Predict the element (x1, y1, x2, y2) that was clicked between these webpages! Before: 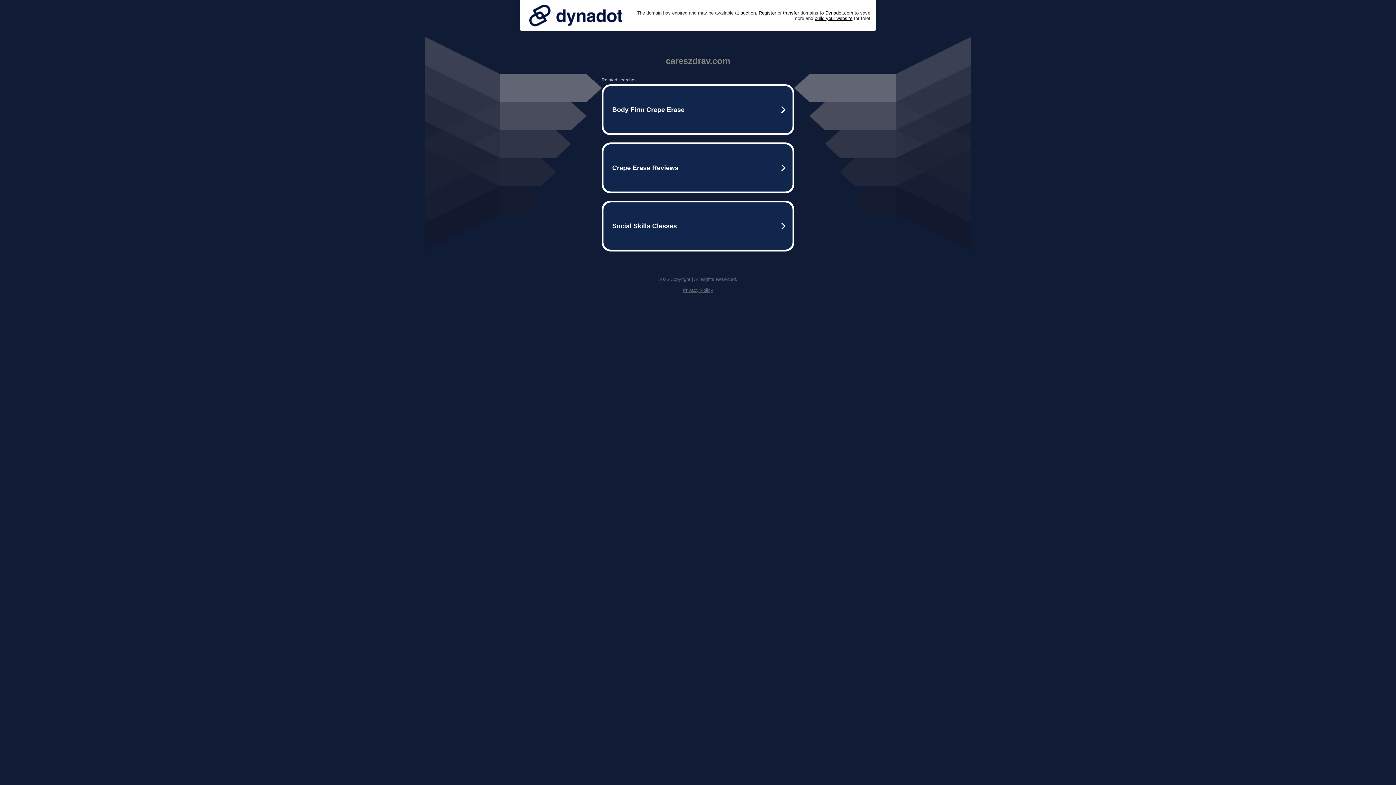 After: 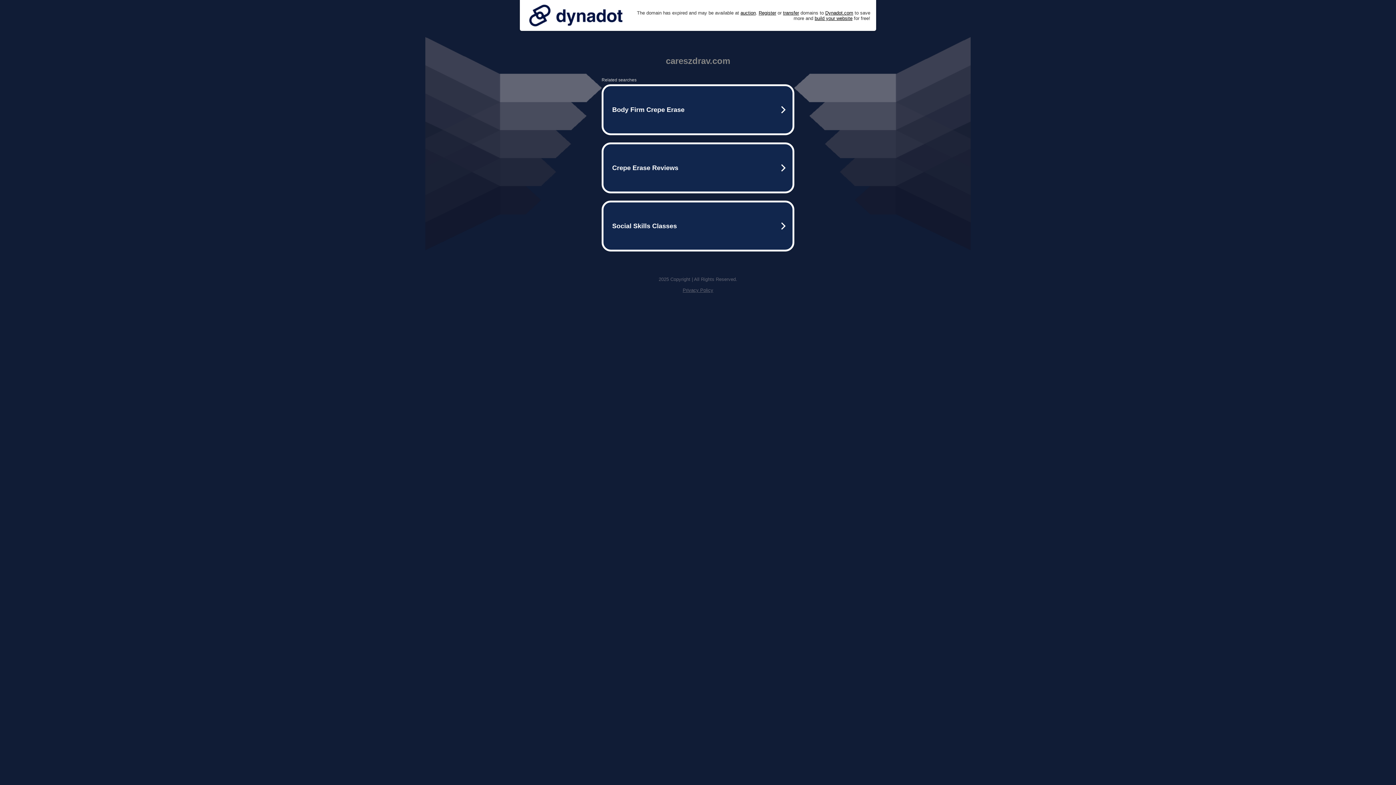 Action: label: Privacy Policy bbox: (682, 287, 713, 293)